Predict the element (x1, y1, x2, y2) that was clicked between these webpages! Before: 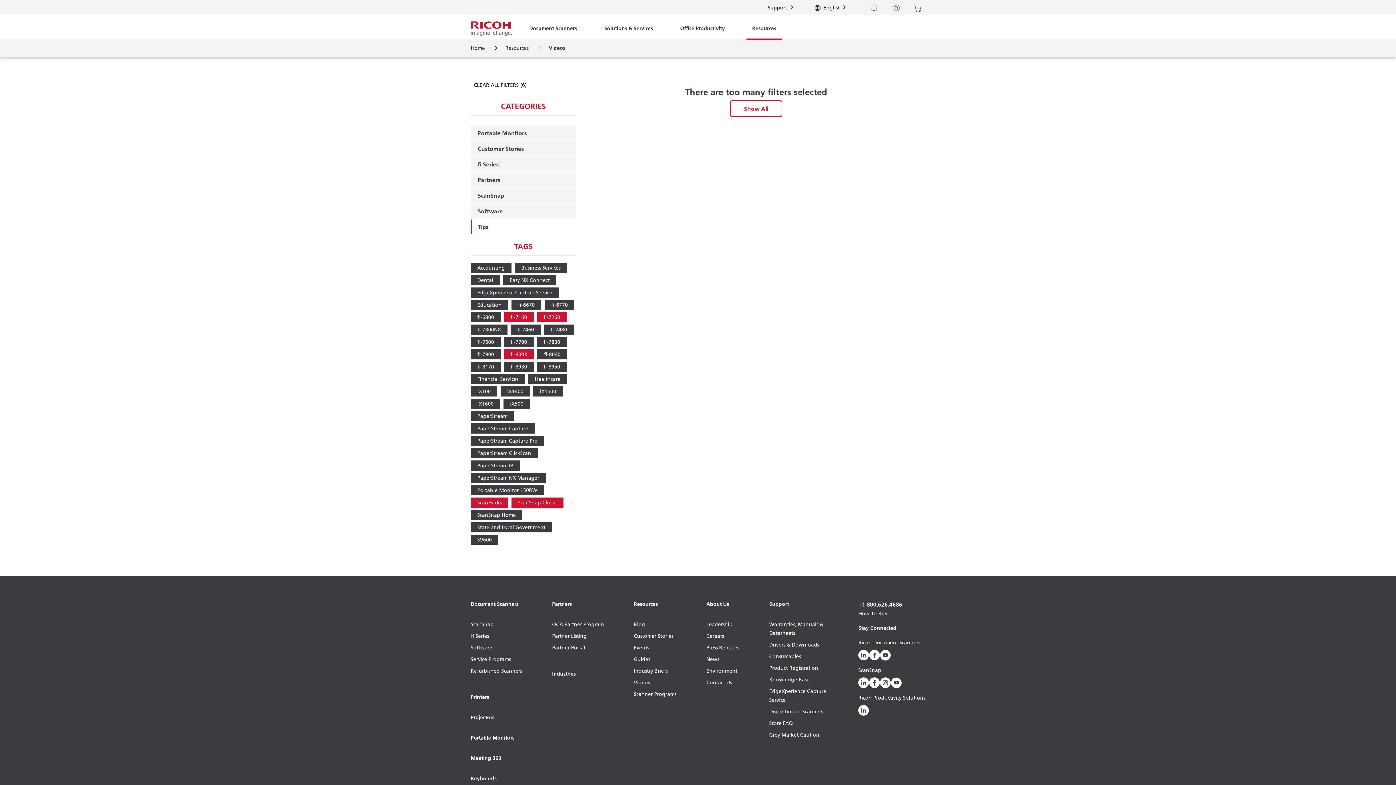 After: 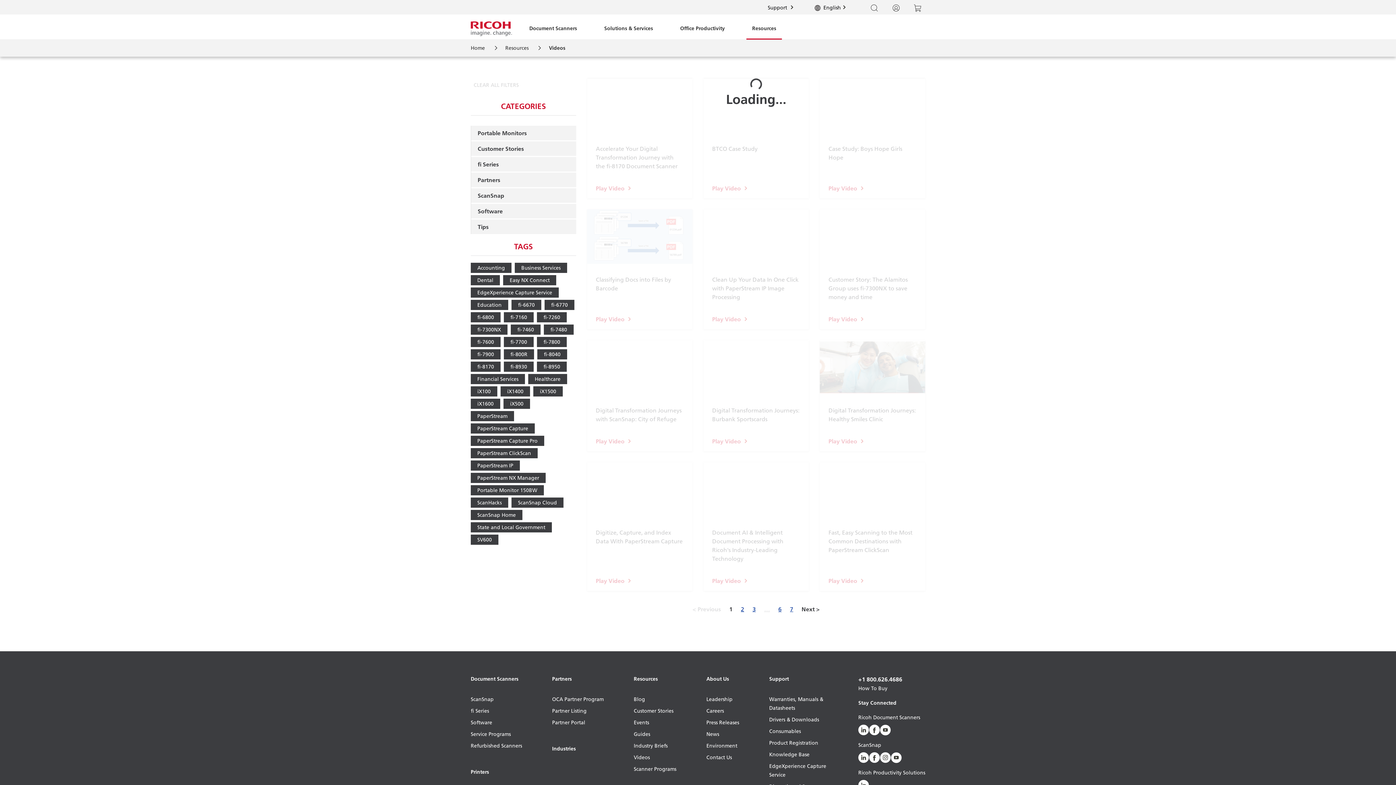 Action: label: Show All bbox: (730, 100, 782, 117)